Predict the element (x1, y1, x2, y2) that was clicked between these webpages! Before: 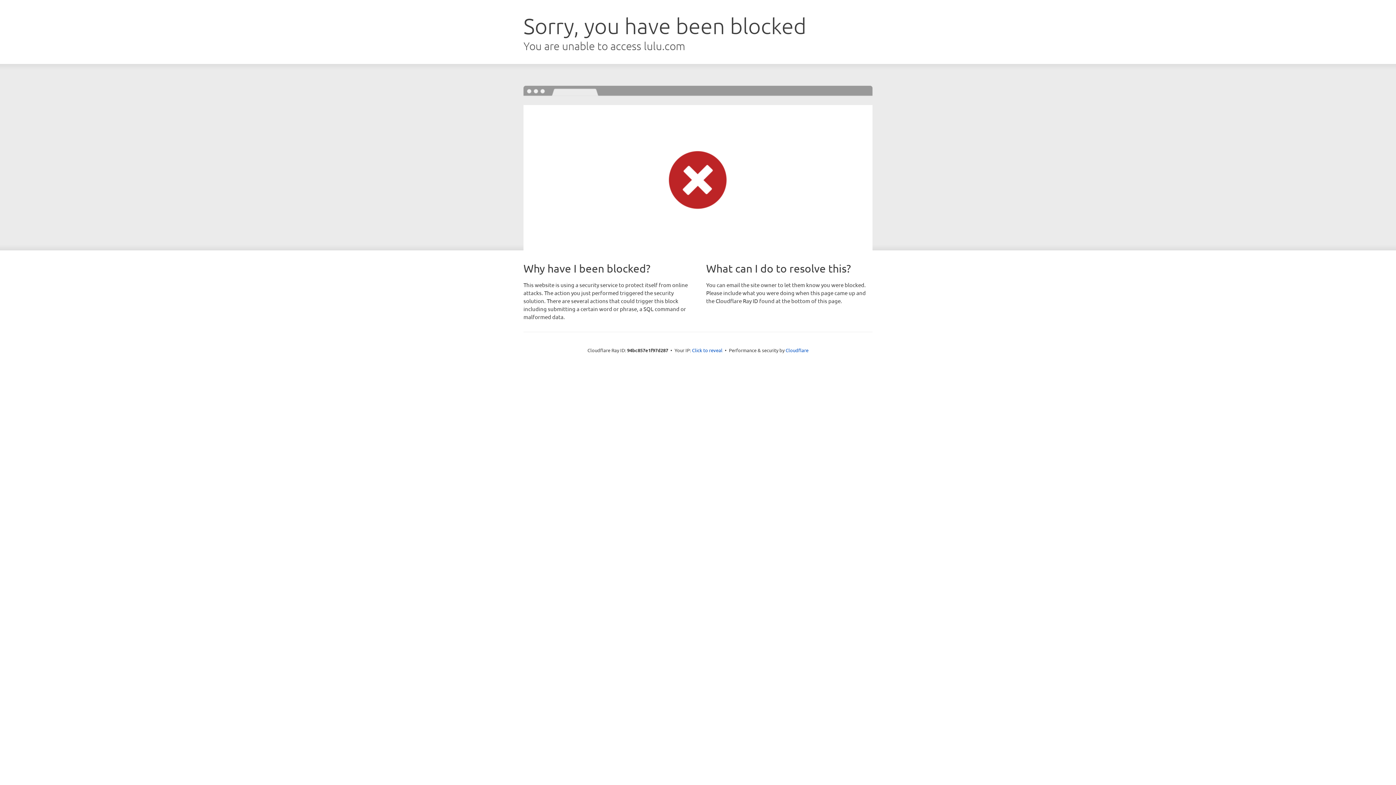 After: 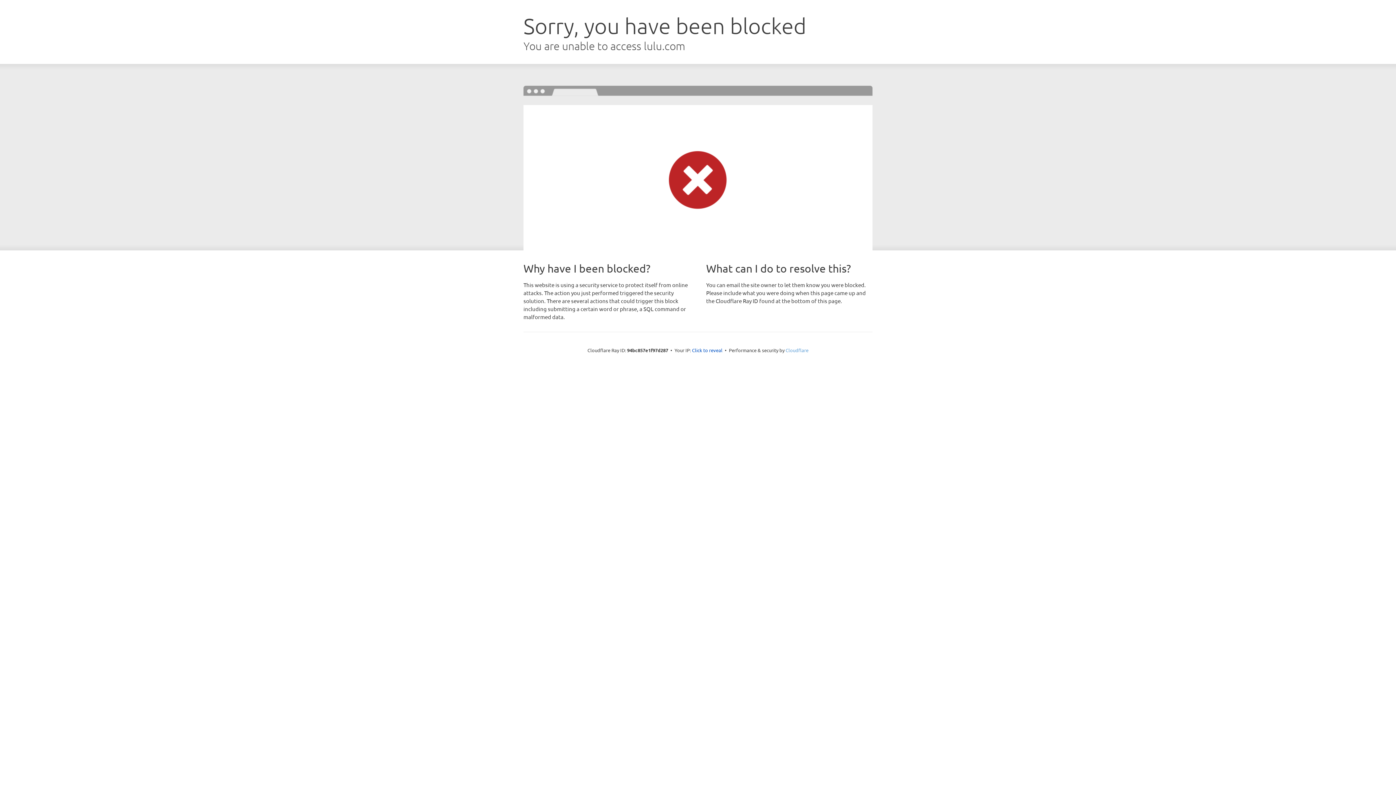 Action: bbox: (785, 347, 808, 353) label: Cloudflare